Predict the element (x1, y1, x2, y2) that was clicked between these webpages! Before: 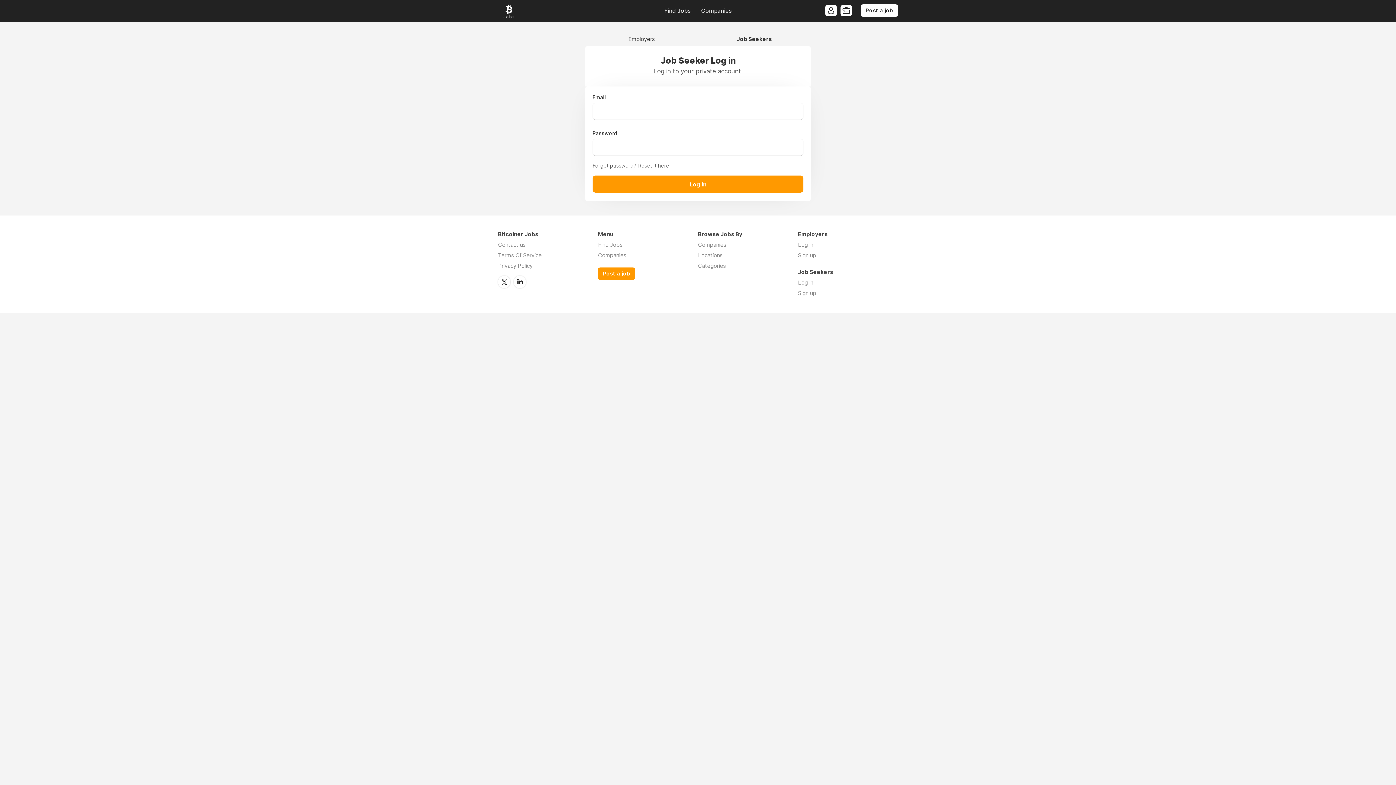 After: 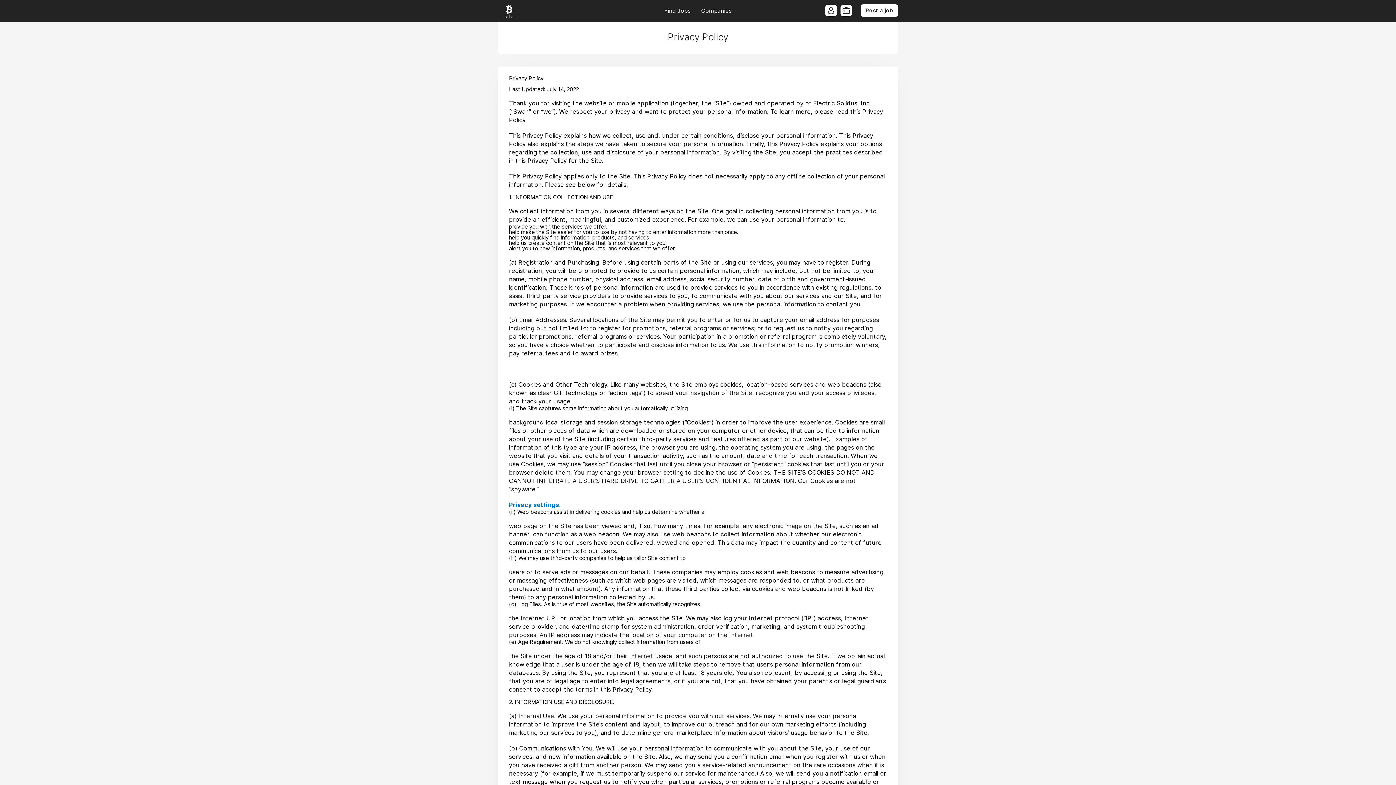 Action: bbox: (498, 262, 532, 269) label: Privacy Policy